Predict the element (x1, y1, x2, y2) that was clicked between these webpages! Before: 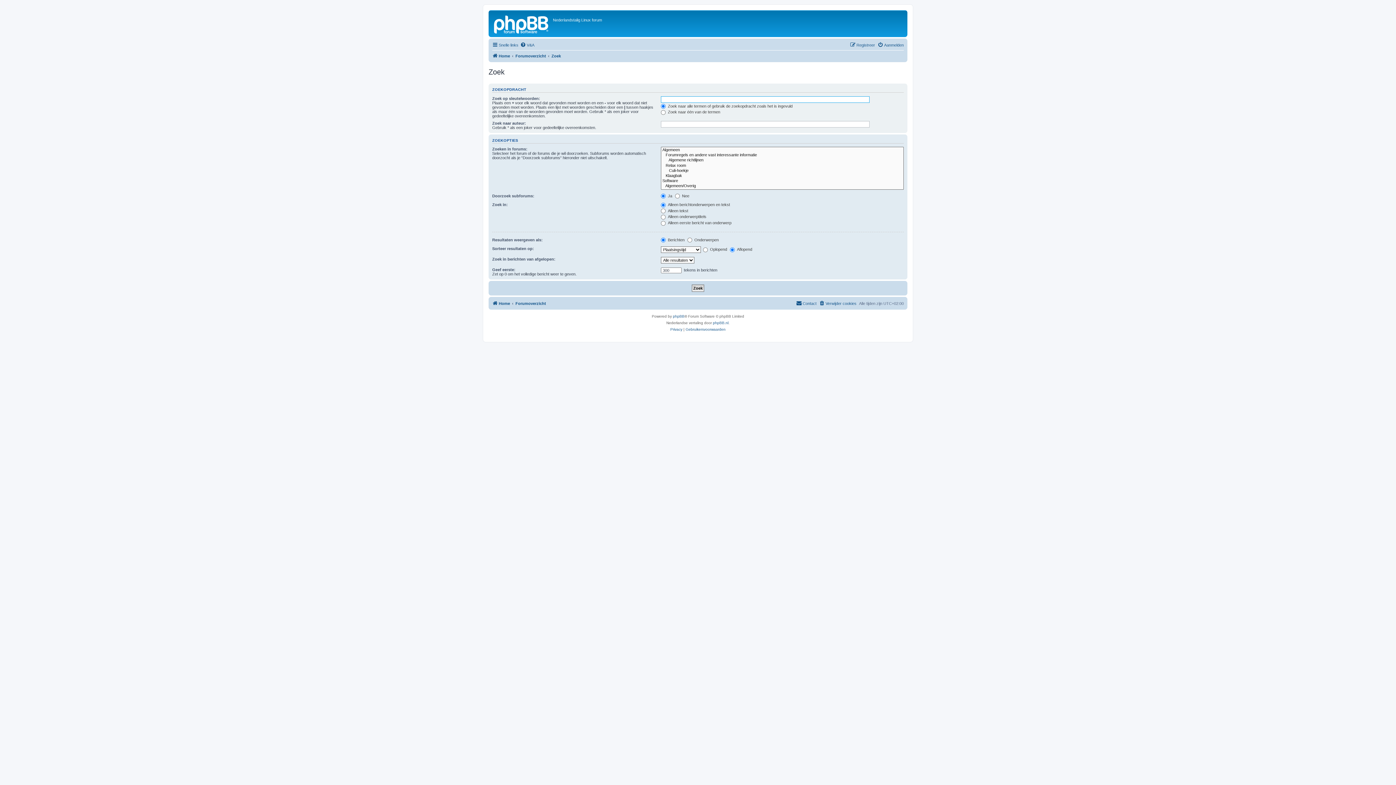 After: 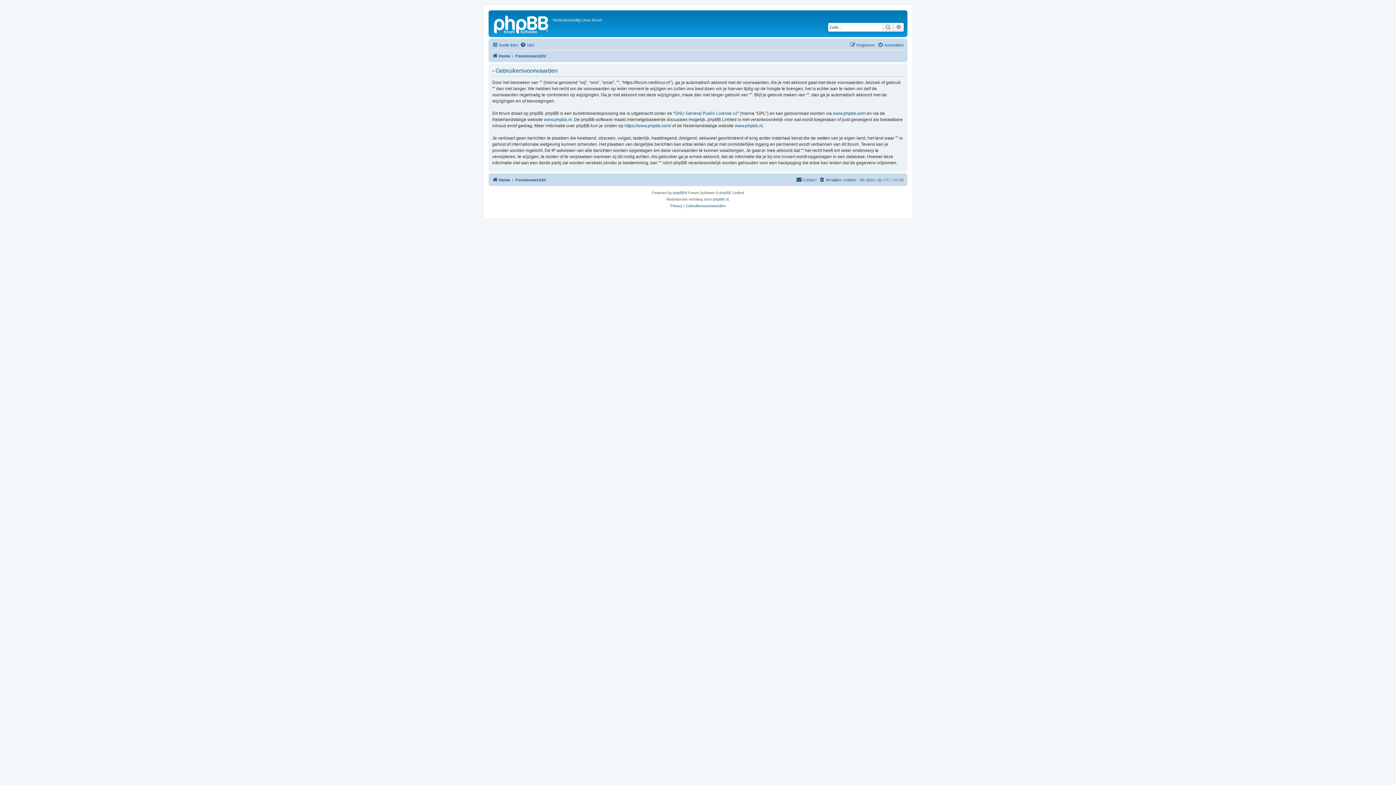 Action: bbox: (685, 326, 725, 333) label: Gebruikersvoorwaarden